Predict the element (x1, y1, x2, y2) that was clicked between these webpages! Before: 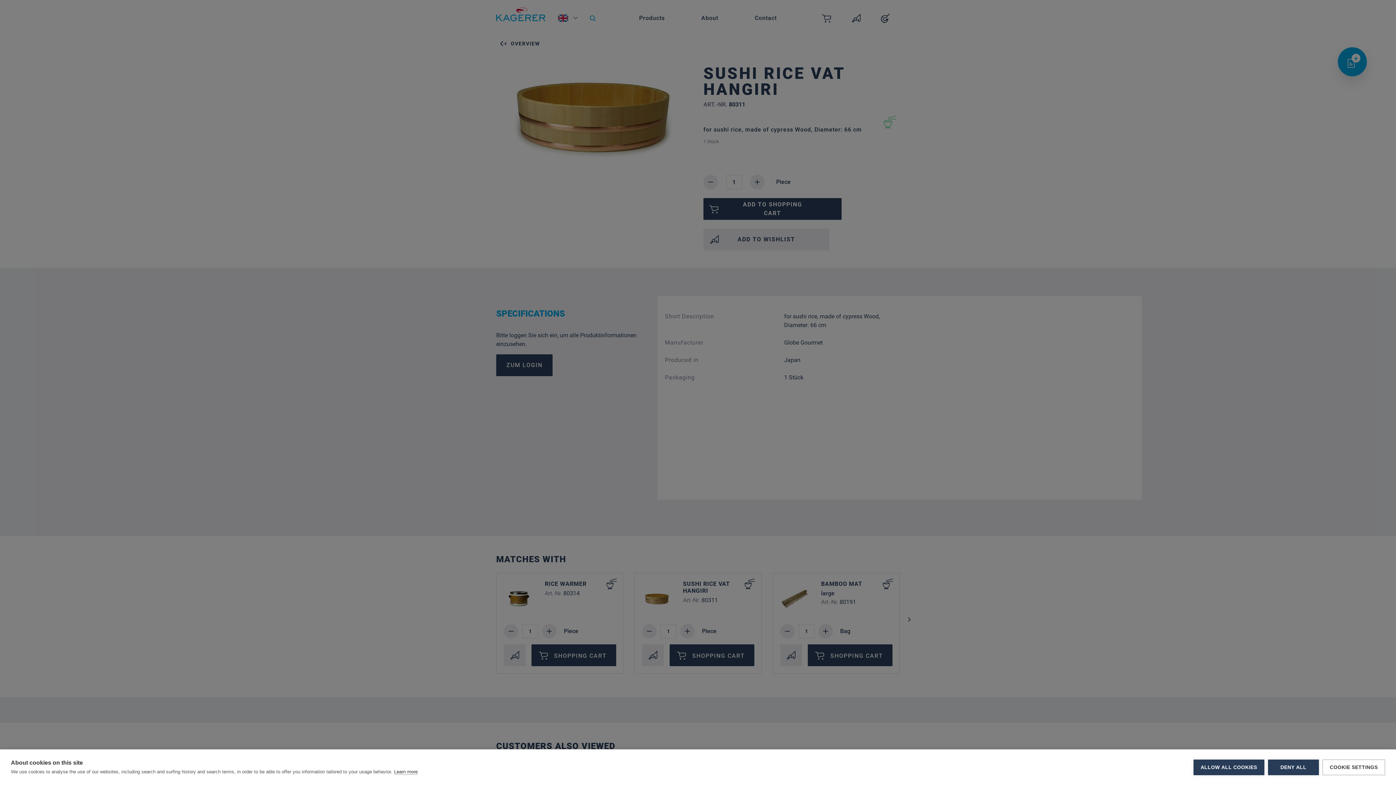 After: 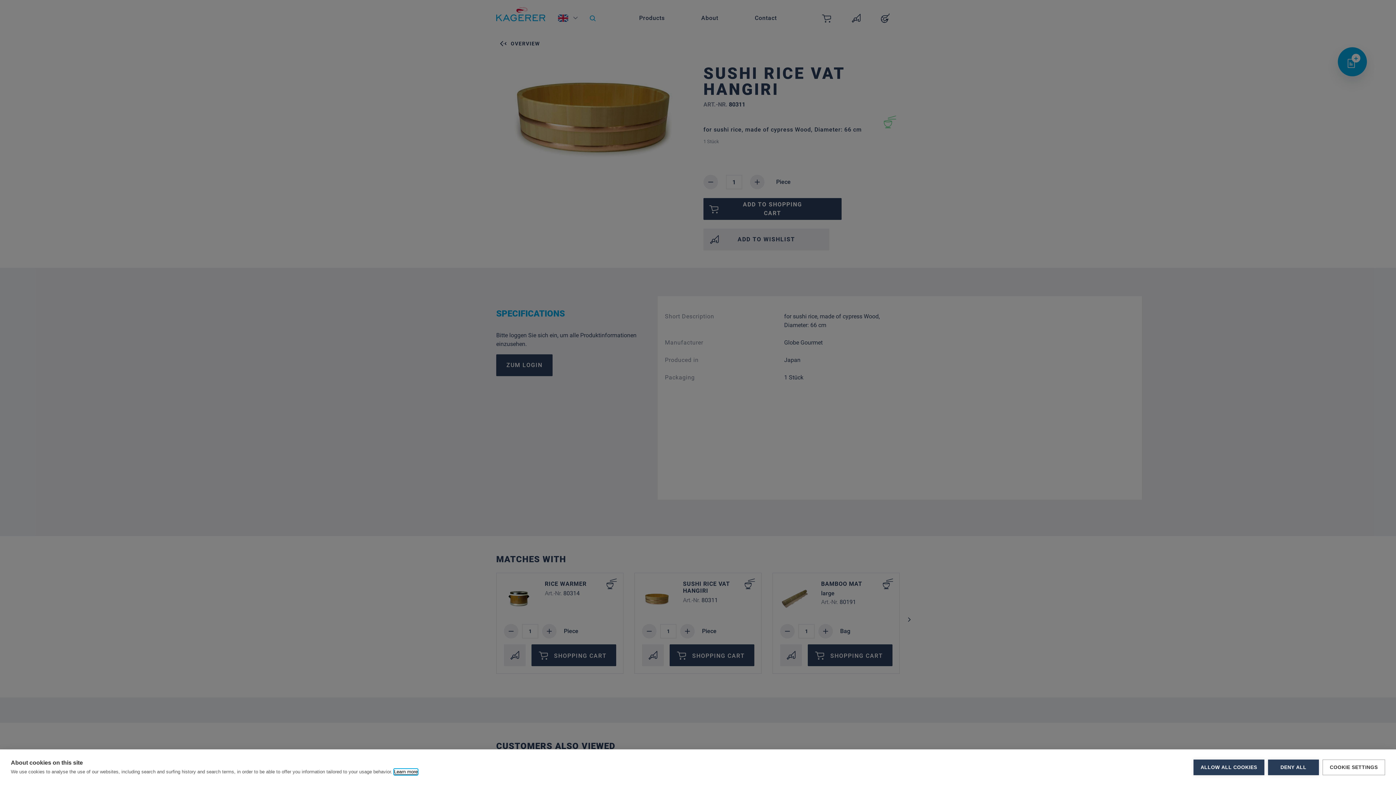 Action: label: Learn more bbox: (394, 769, 417, 775)